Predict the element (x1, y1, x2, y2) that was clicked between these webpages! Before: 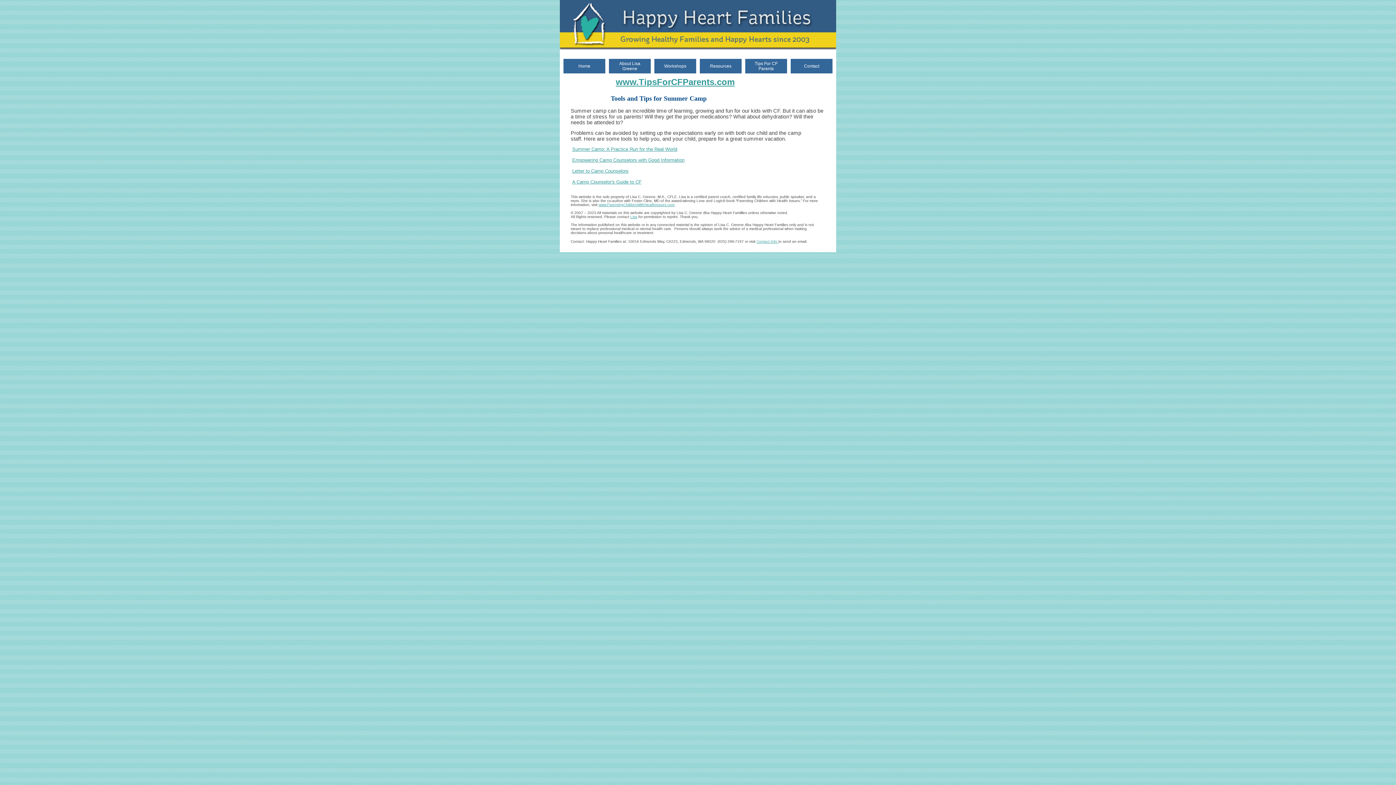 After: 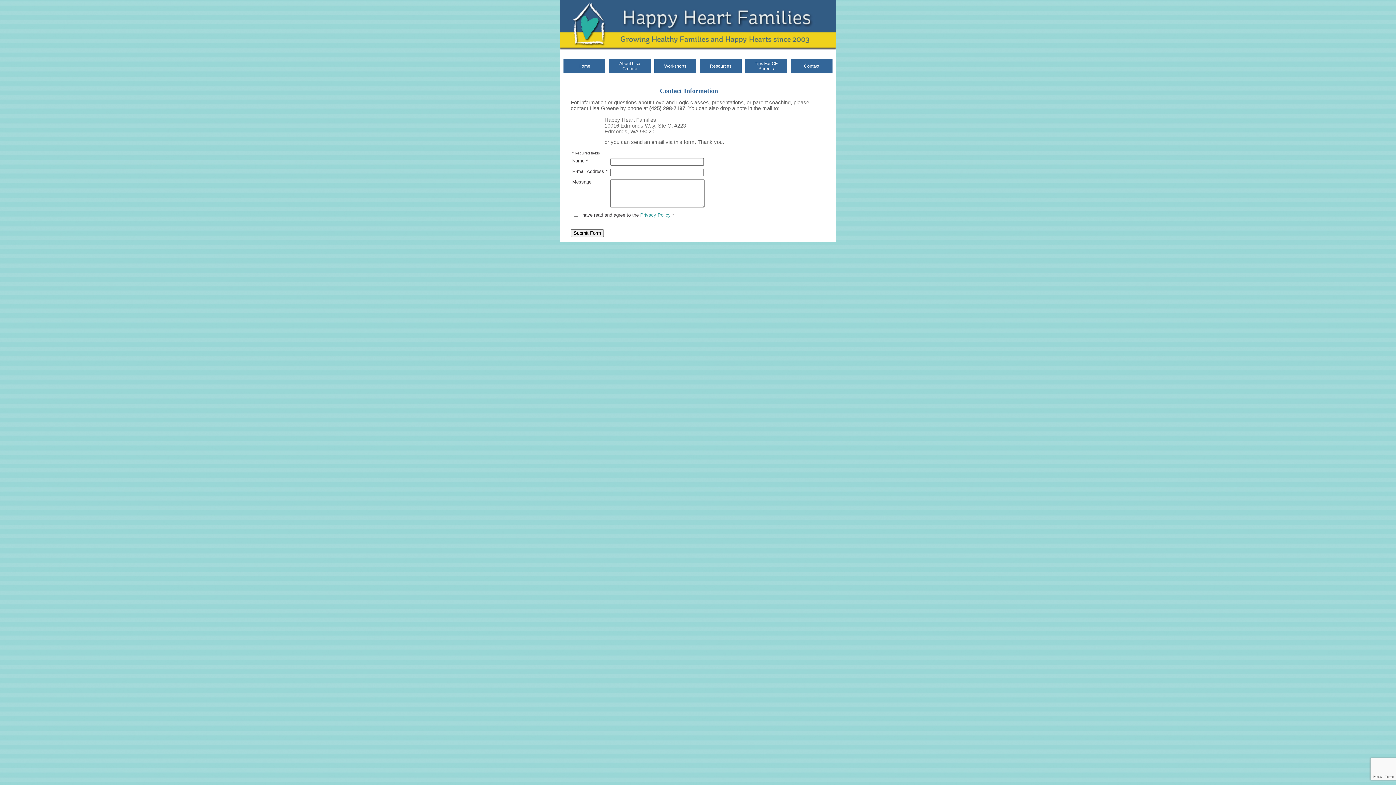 Action: label: Contact Info  bbox: (756, 239, 778, 243)